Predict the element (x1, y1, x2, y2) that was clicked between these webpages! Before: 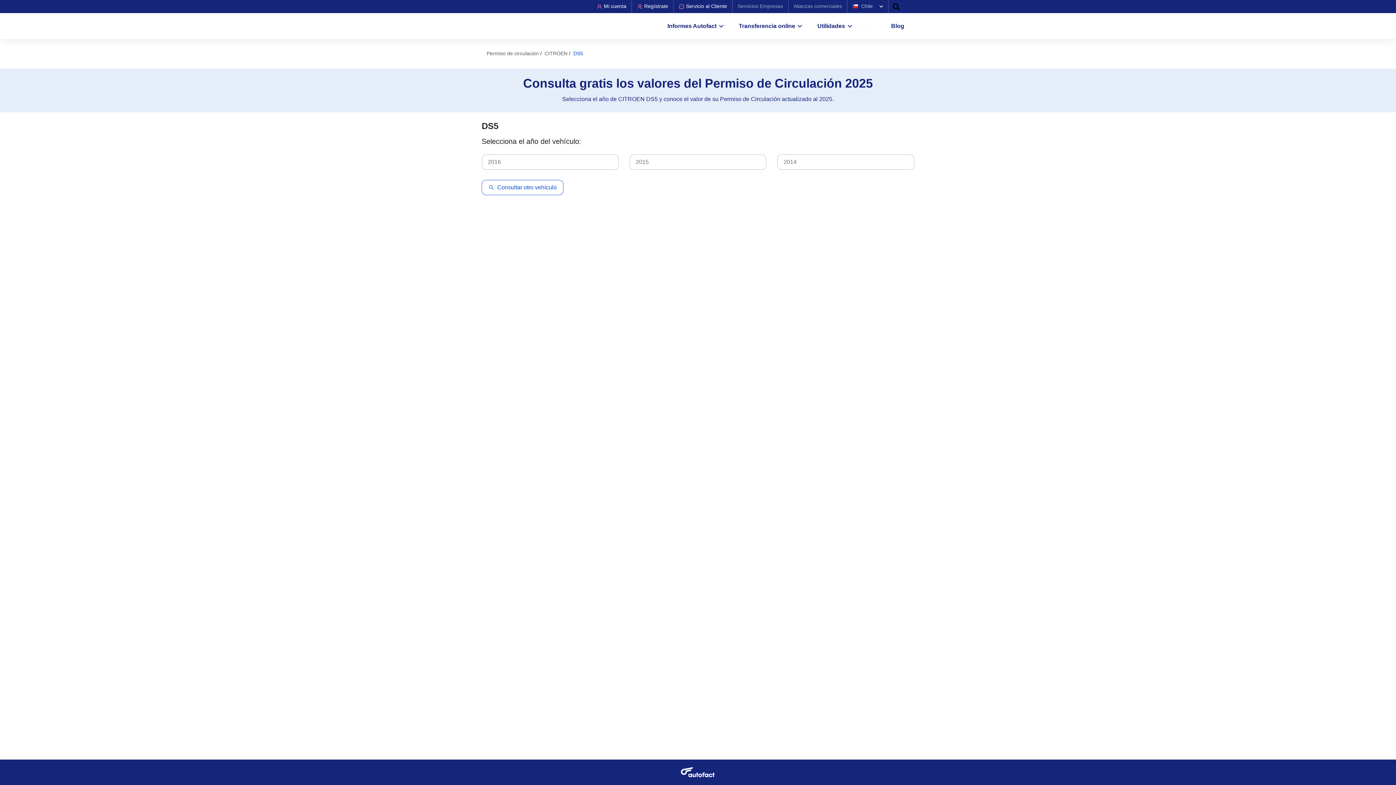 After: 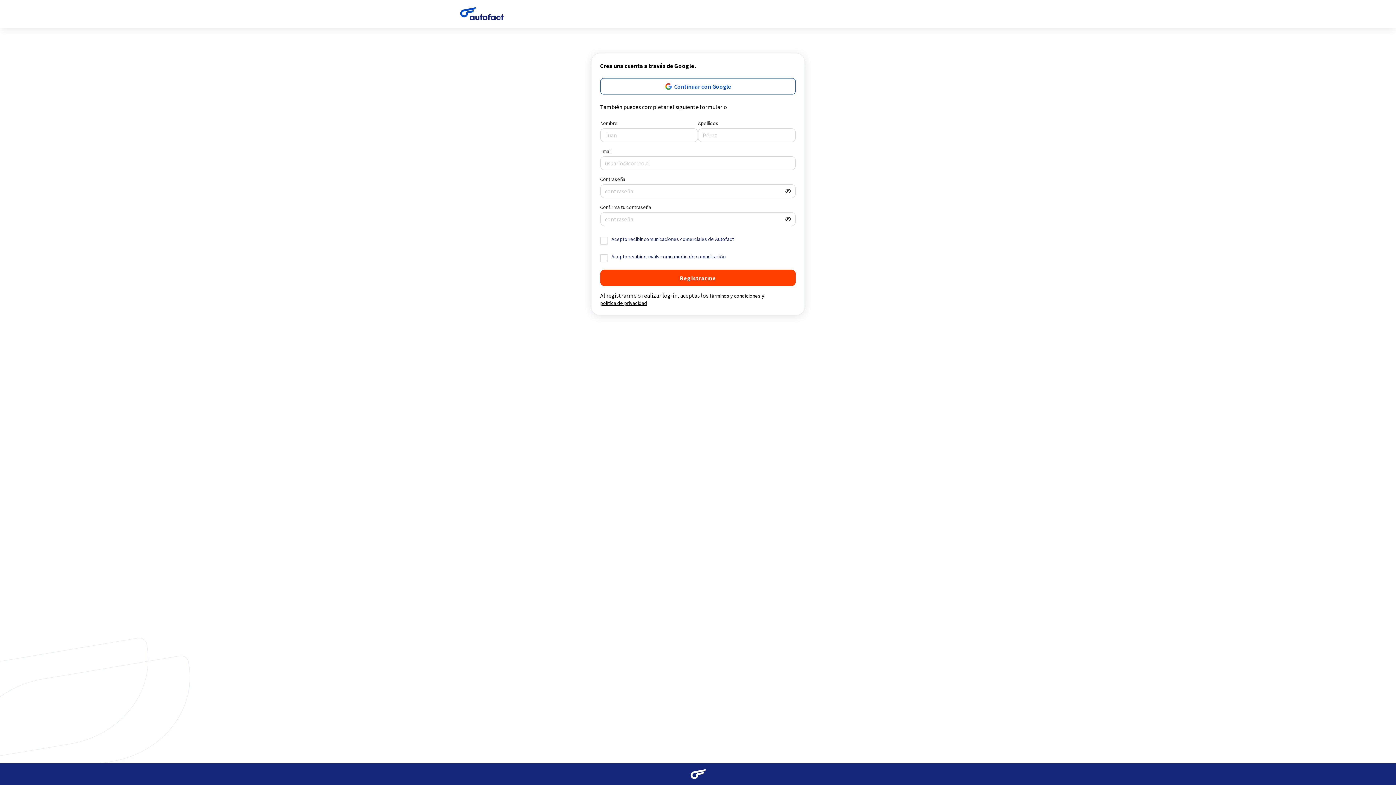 Action: bbox: (637, 3, 668, 9) label:  Regístrate